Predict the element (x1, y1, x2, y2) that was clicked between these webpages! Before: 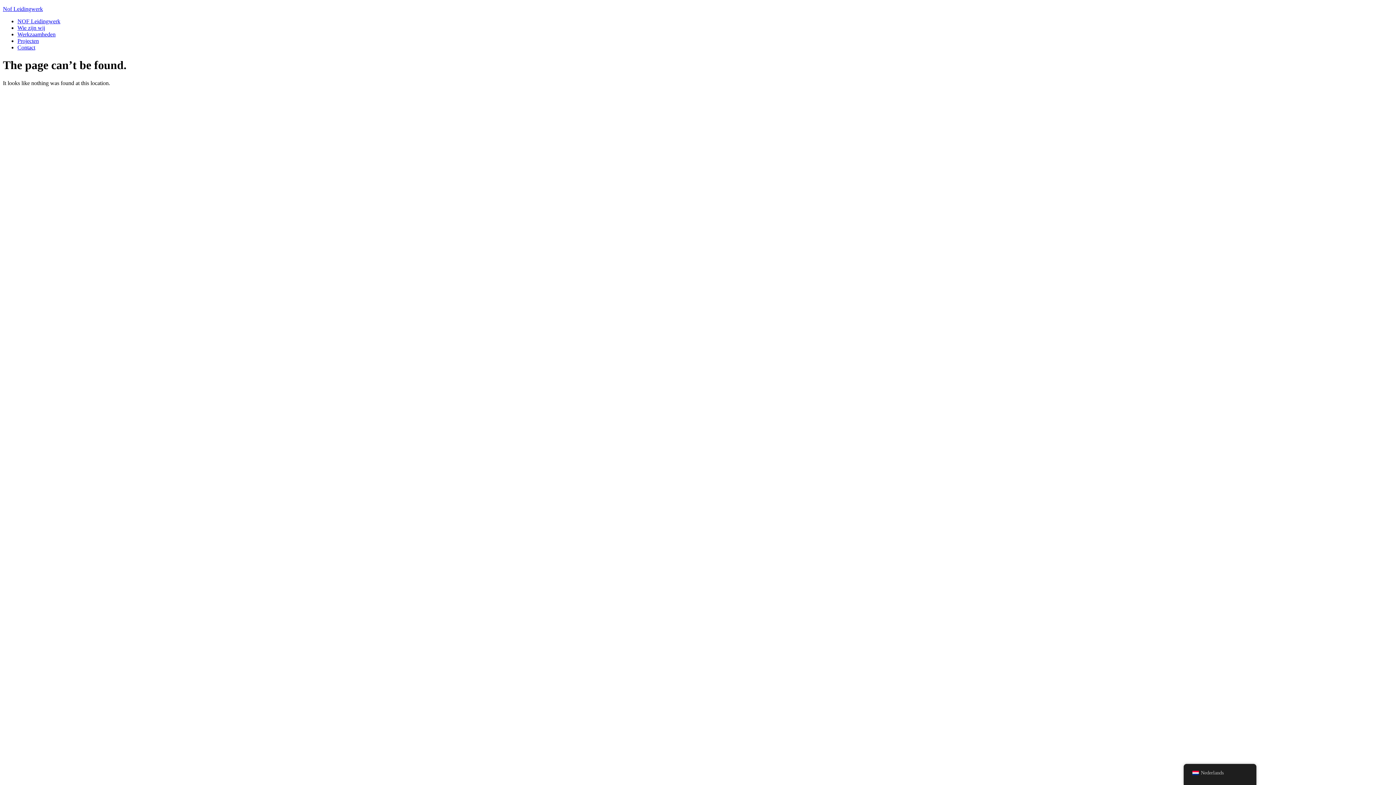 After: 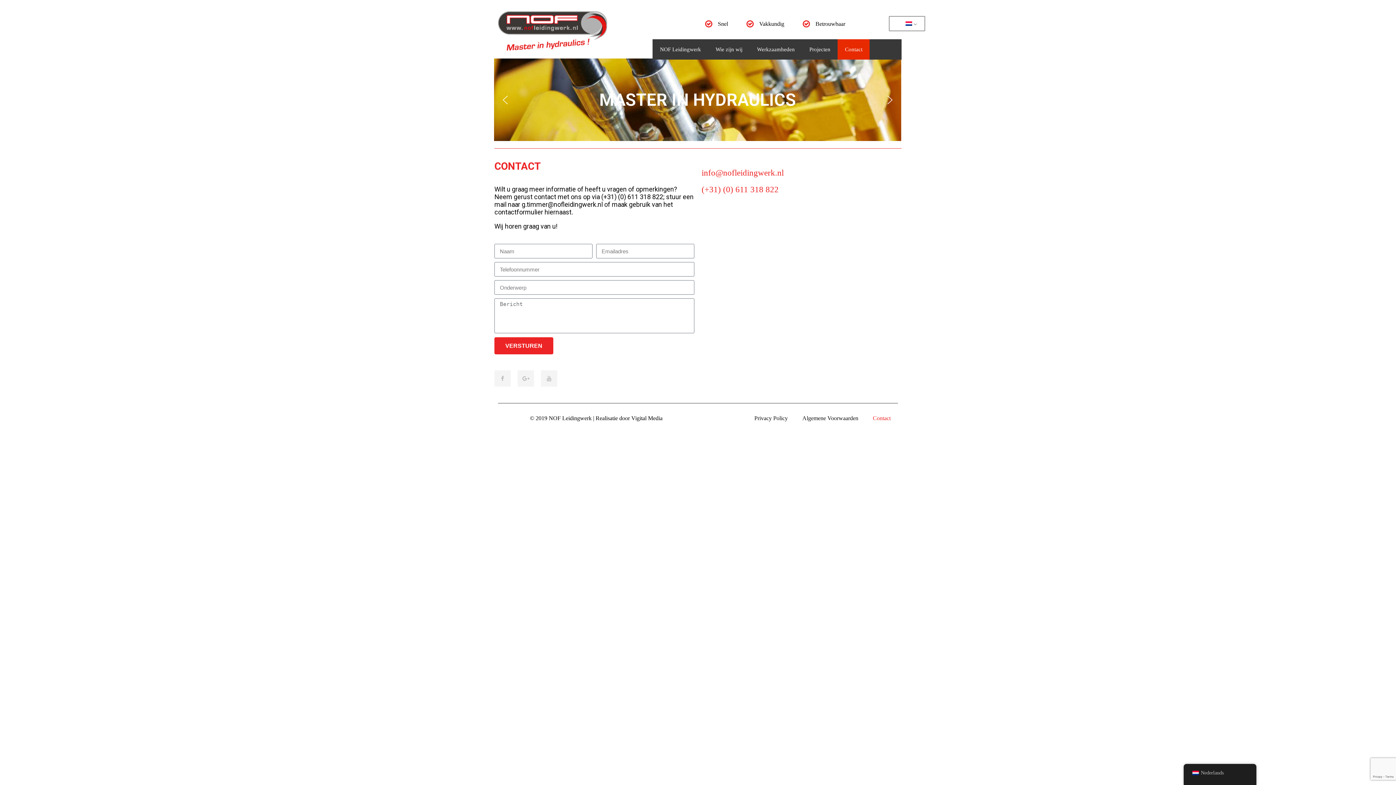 Action: label: Contact bbox: (17, 44, 35, 50)